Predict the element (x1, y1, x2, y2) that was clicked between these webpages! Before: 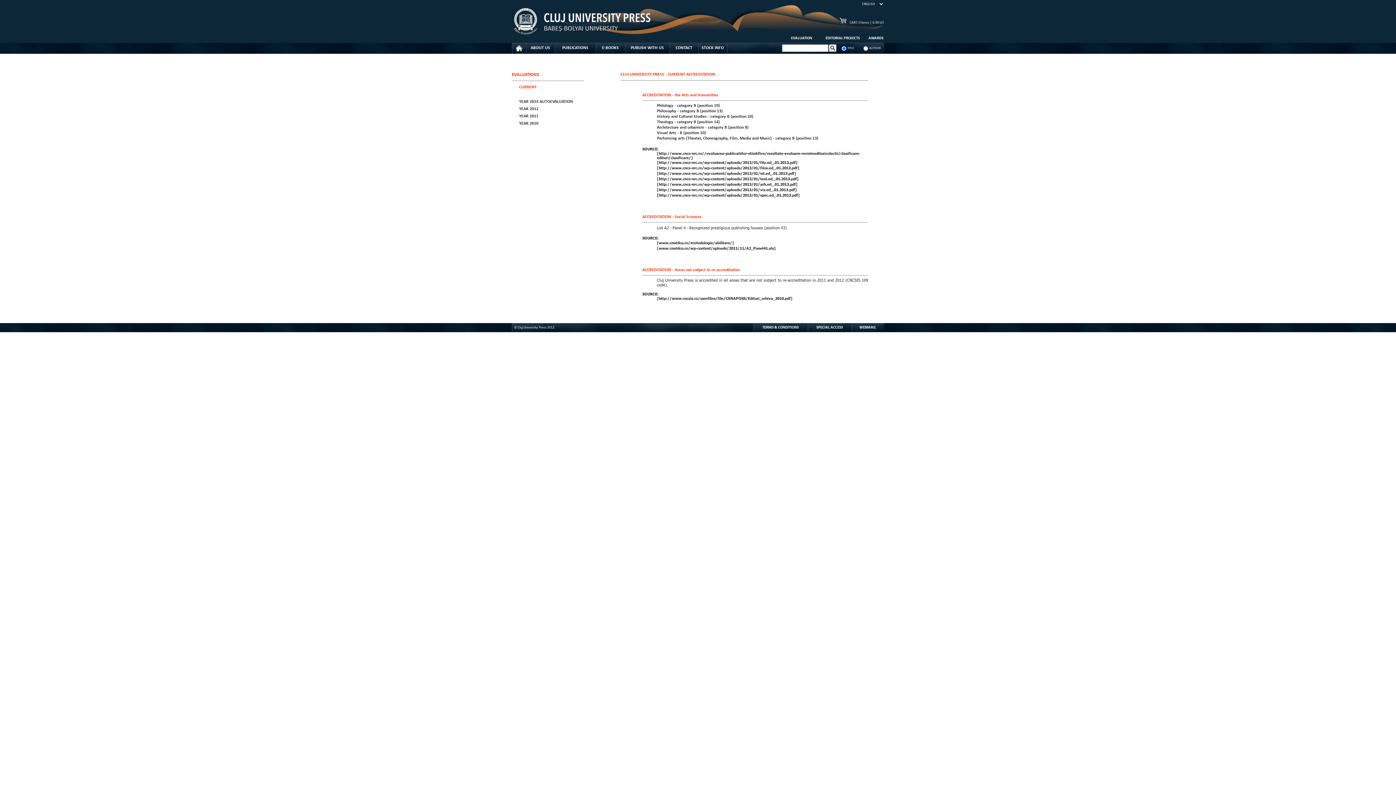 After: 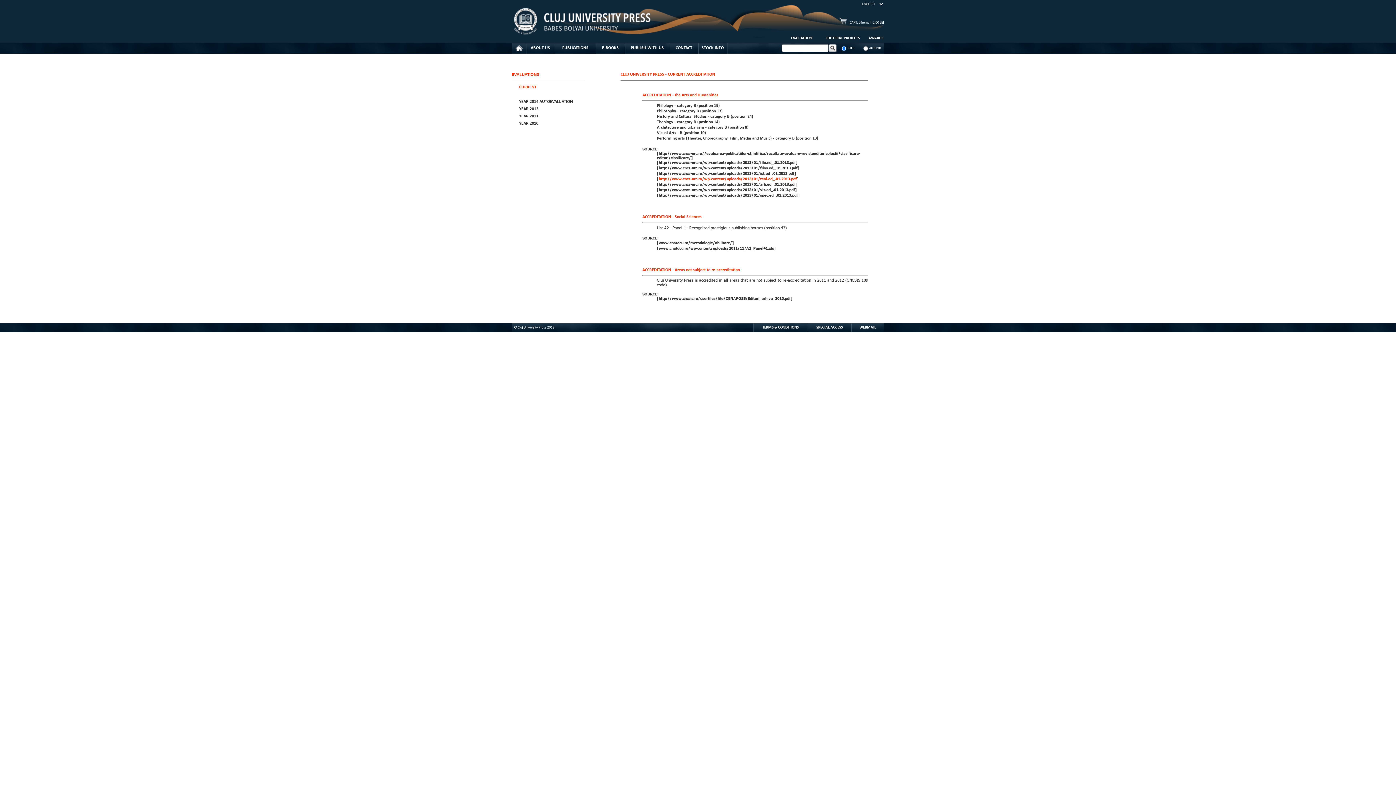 Action: label: http://www.cncs-nrc.ro/wp-content/uploads/2013/01/teol.ed_.01.2013.pdf bbox: (658, 176, 797, 181)